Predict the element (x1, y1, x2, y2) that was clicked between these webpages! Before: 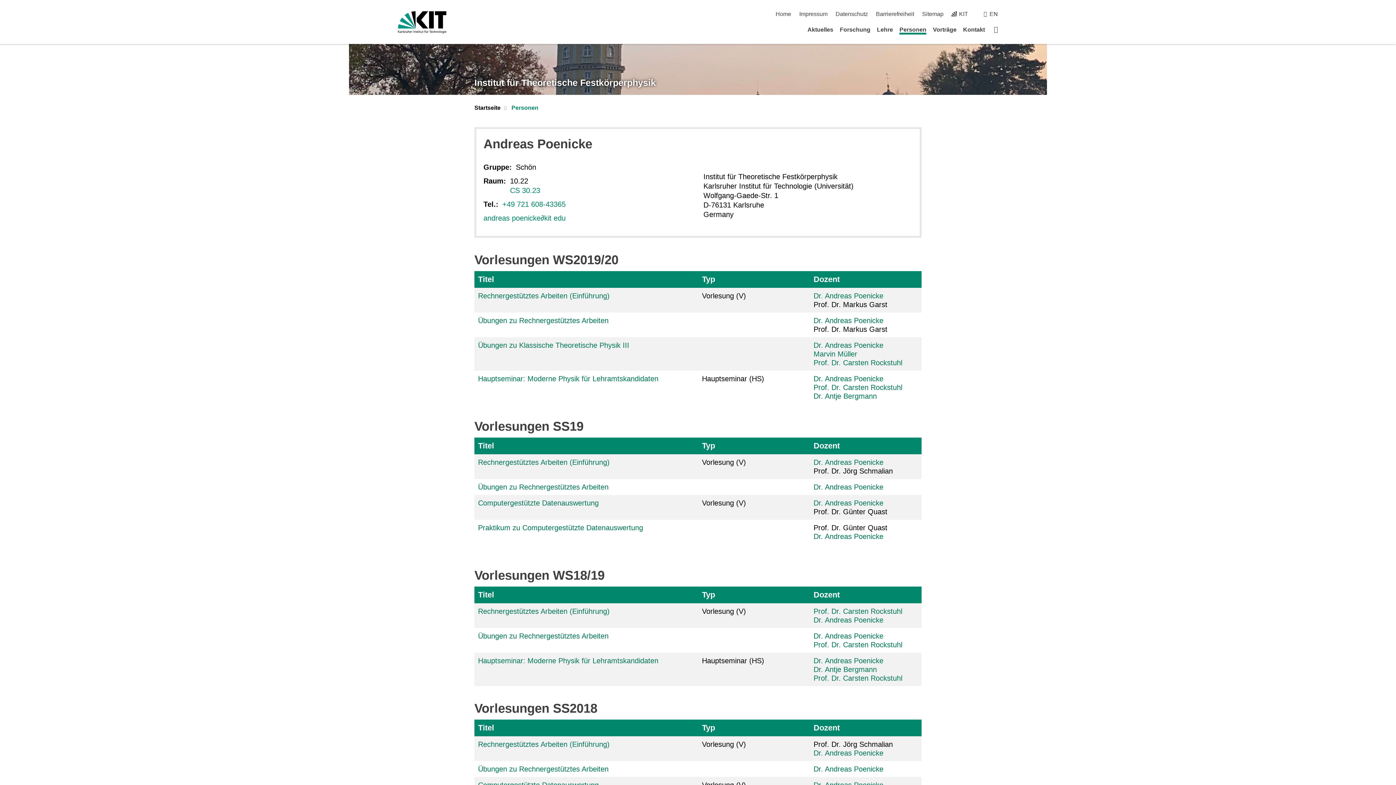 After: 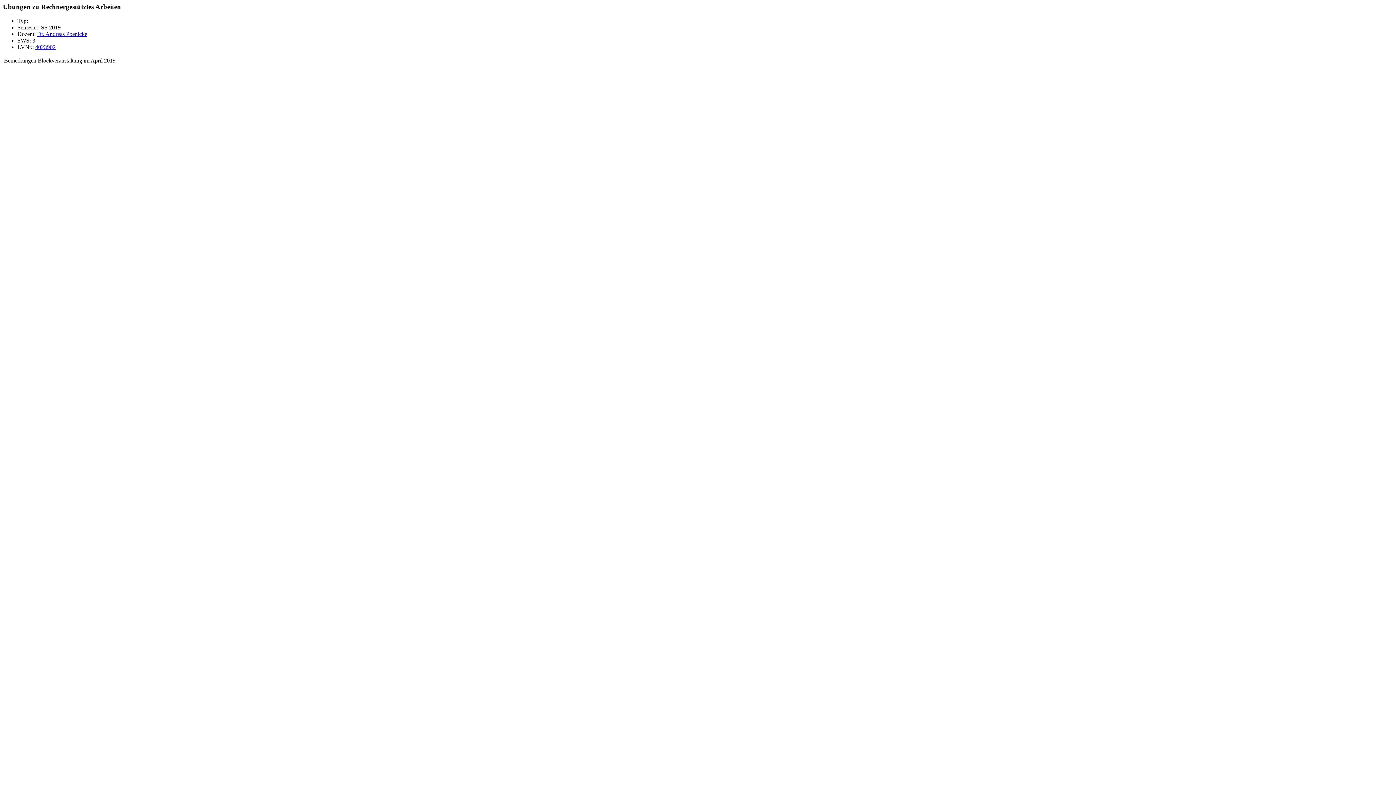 Action: bbox: (478, 483, 608, 491) label: Übungen zu Rechnergestütztes Arbeiten